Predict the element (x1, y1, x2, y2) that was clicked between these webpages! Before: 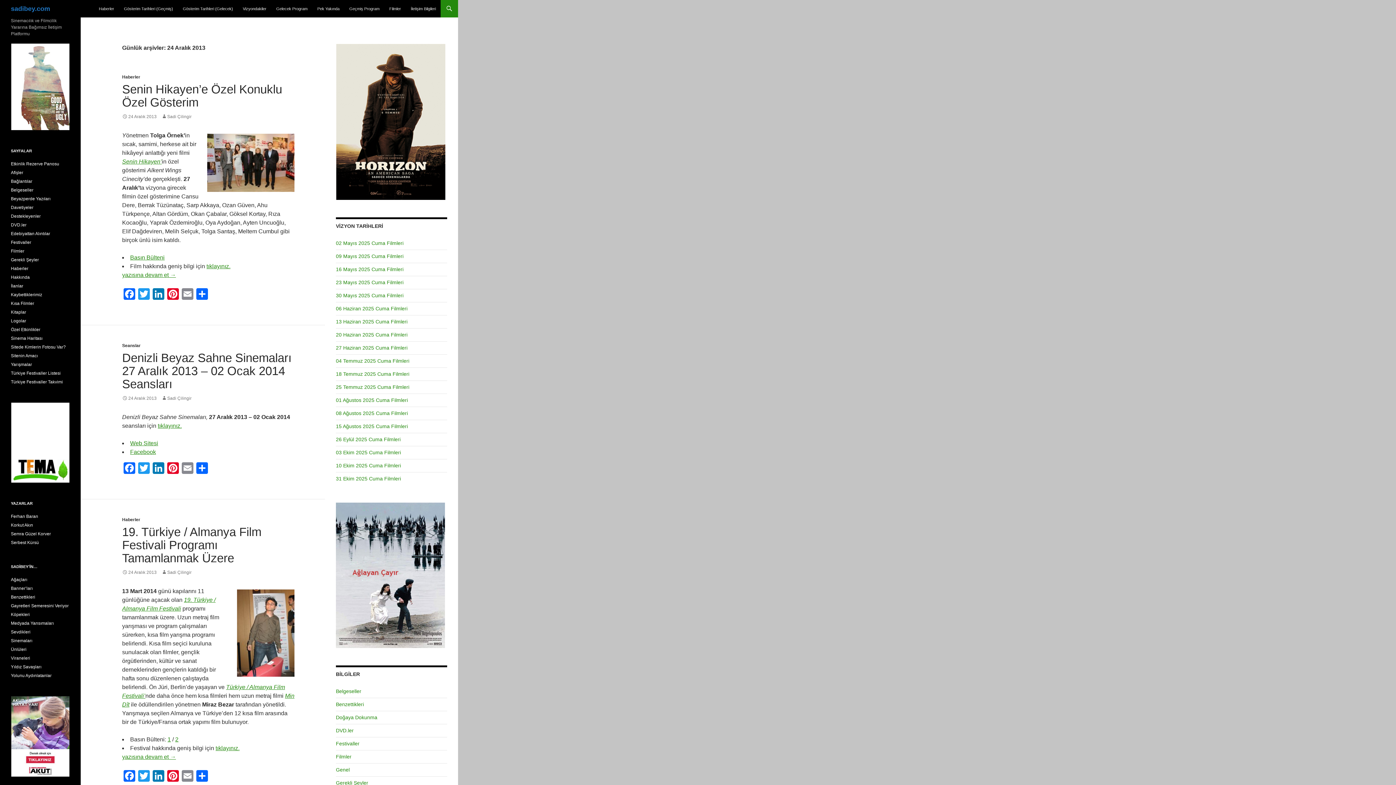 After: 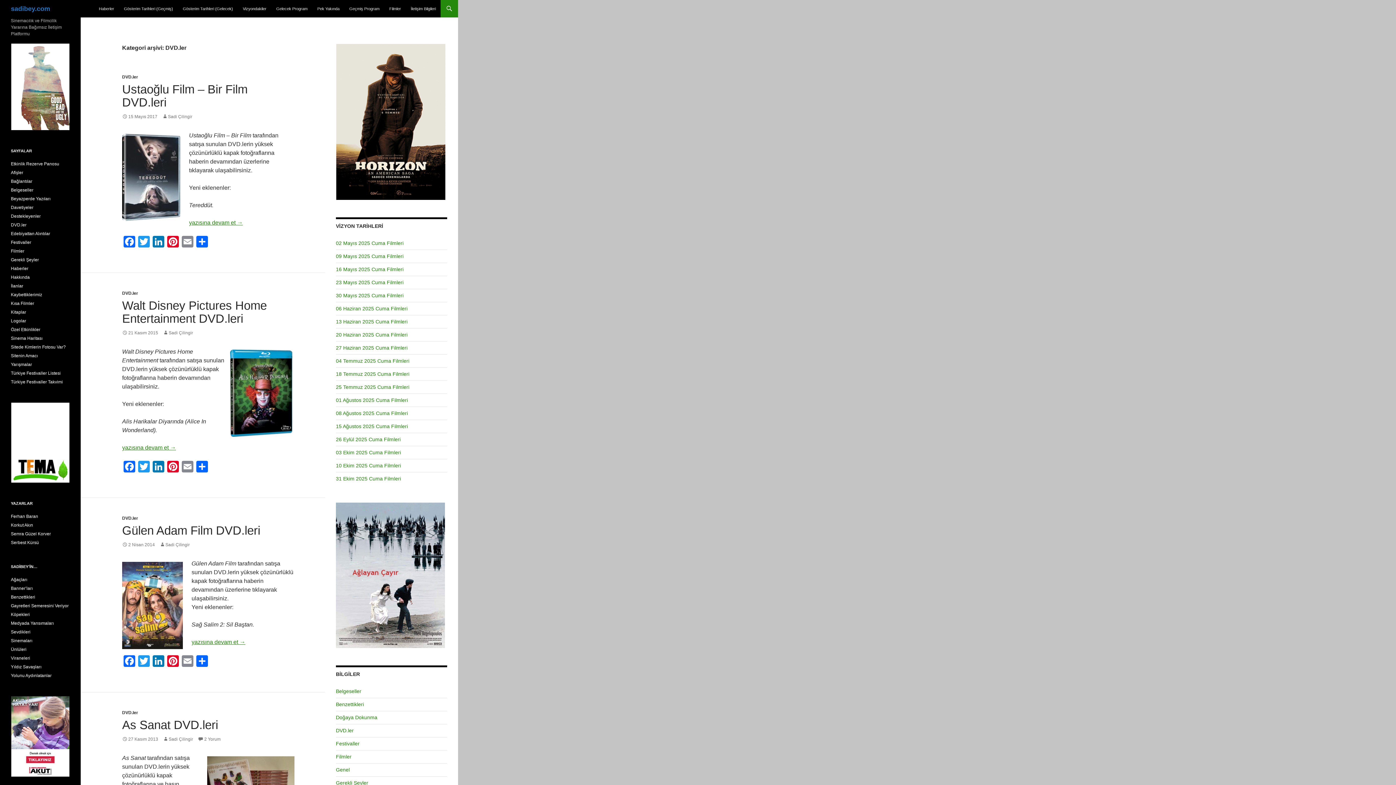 Action: bbox: (336, 728, 353, 733) label: DVD.ler